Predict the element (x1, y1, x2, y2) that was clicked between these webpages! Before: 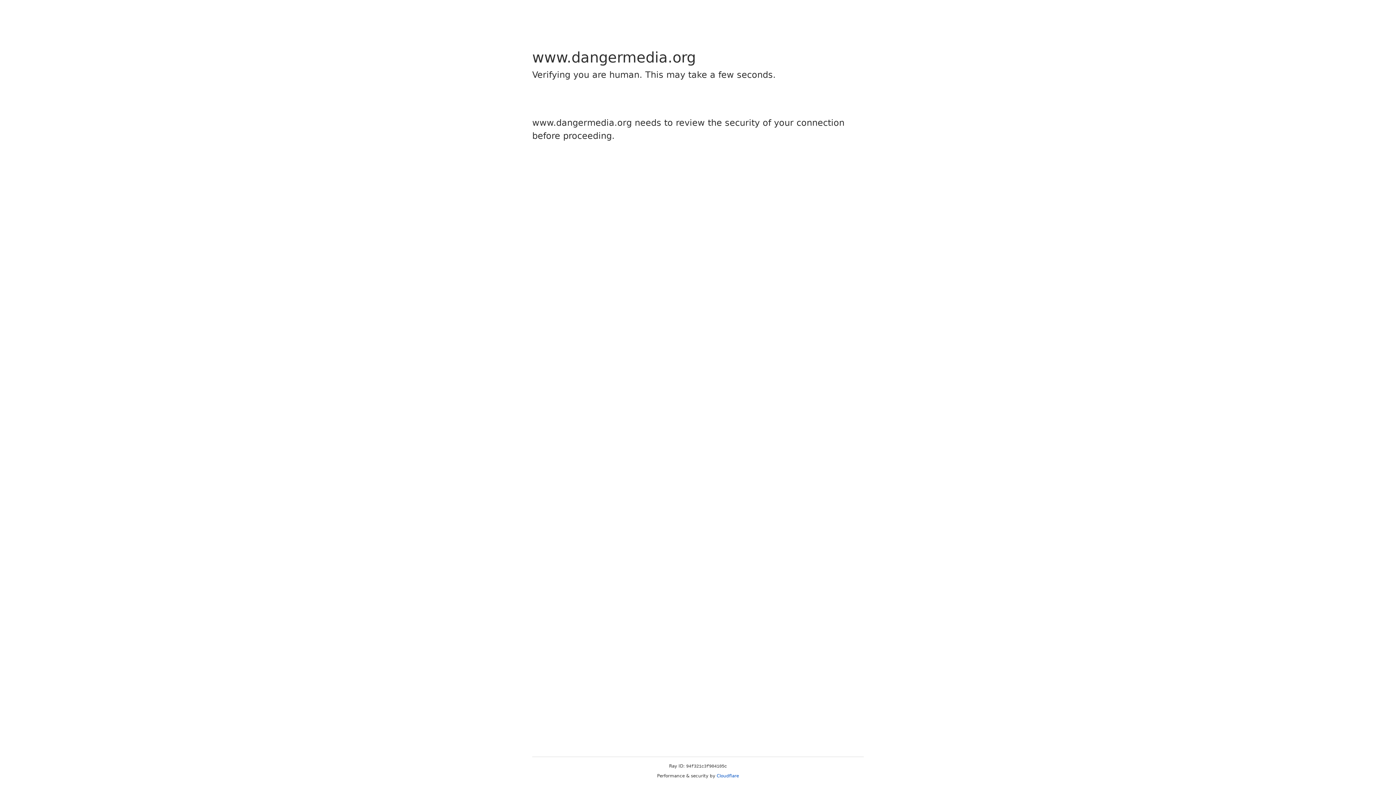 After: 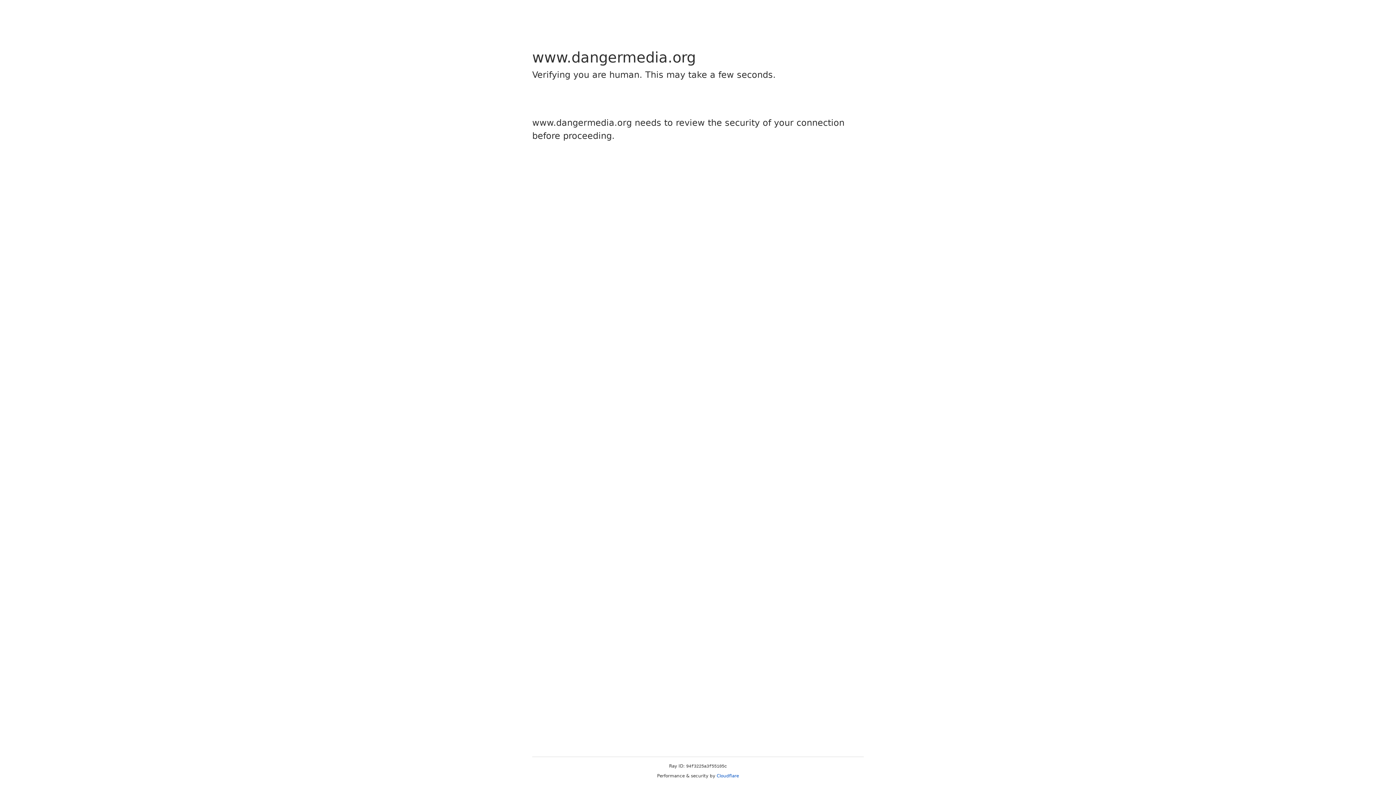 Action: bbox: (716, 773, 739, 778) label: Cloudflare